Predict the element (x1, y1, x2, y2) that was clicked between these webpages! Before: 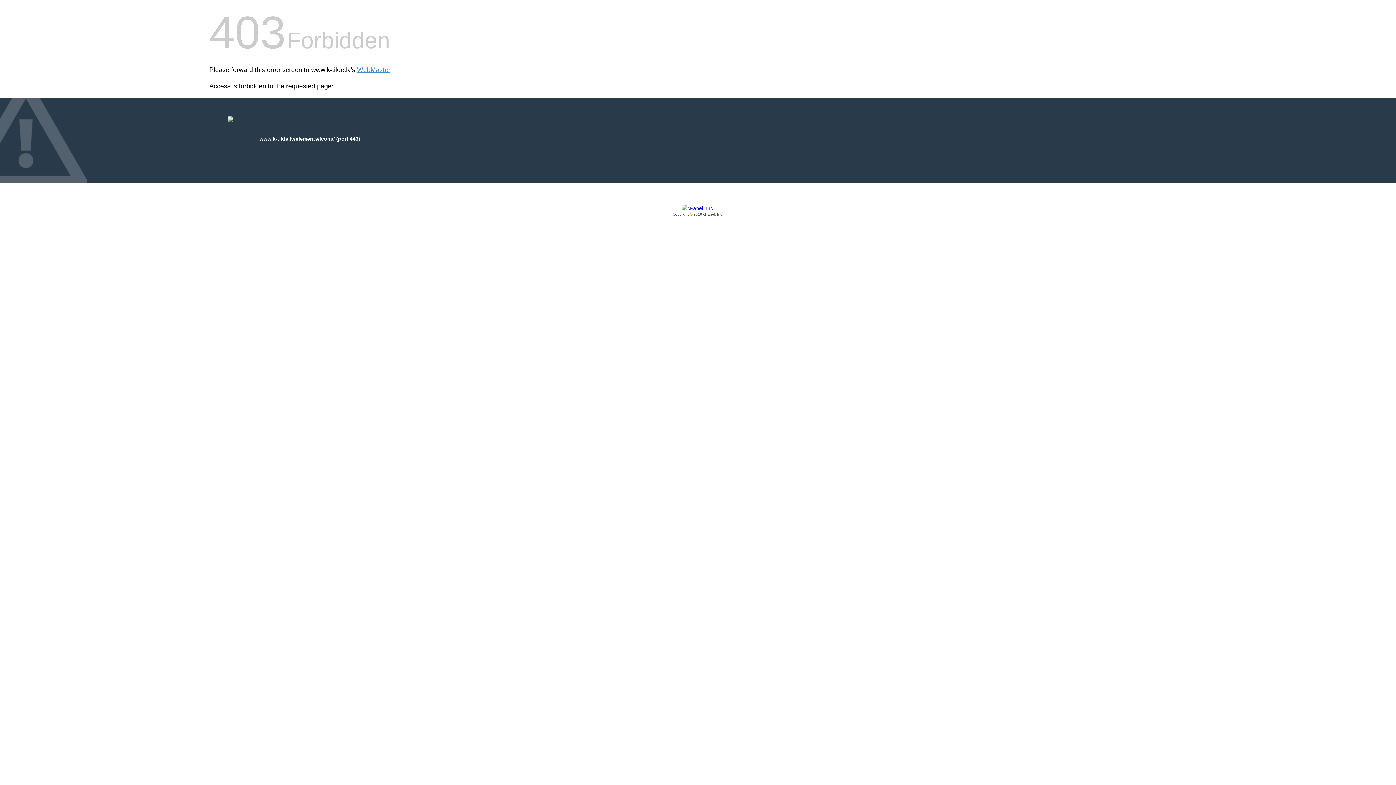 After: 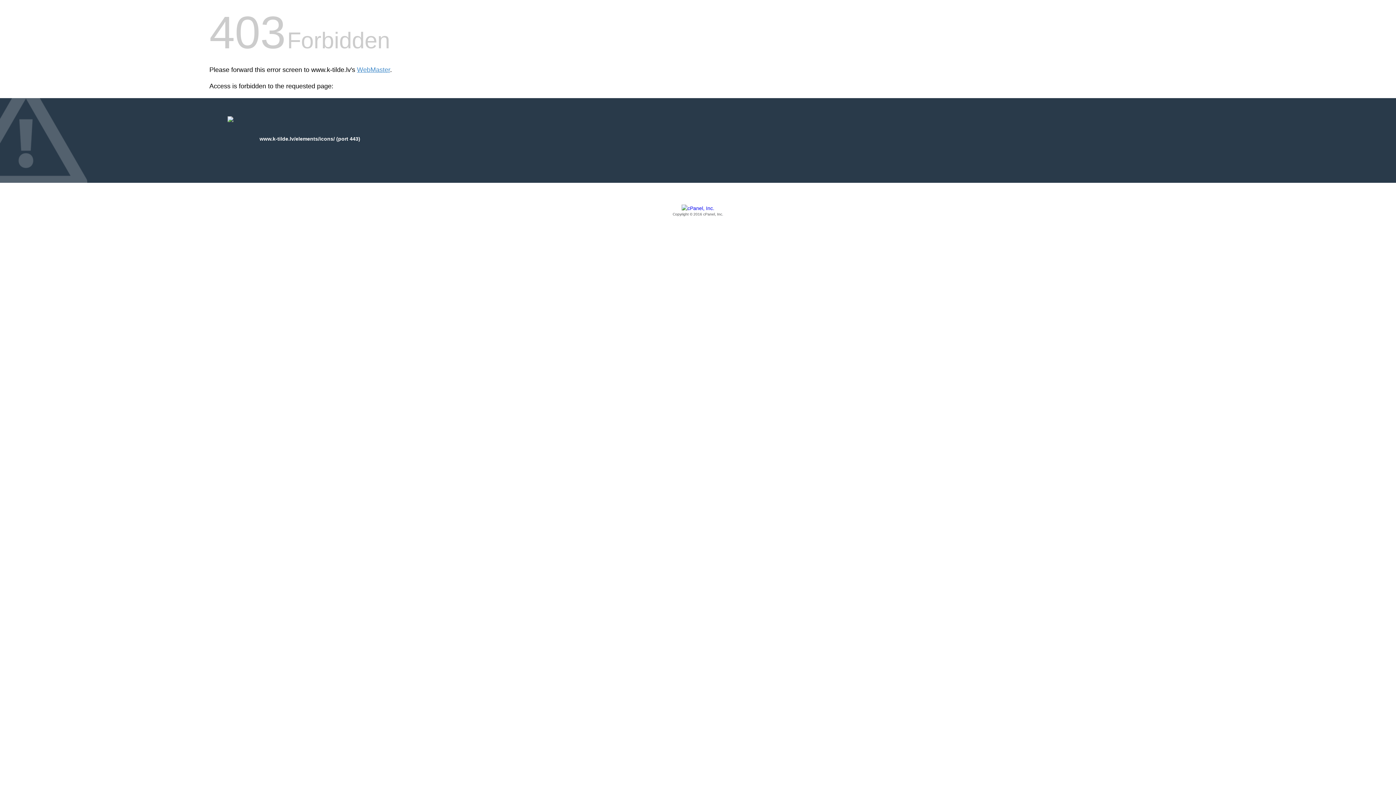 Action: label: Copyright © 2016 cPanel, Inc. bbox: (209, 205, 1186, 217)